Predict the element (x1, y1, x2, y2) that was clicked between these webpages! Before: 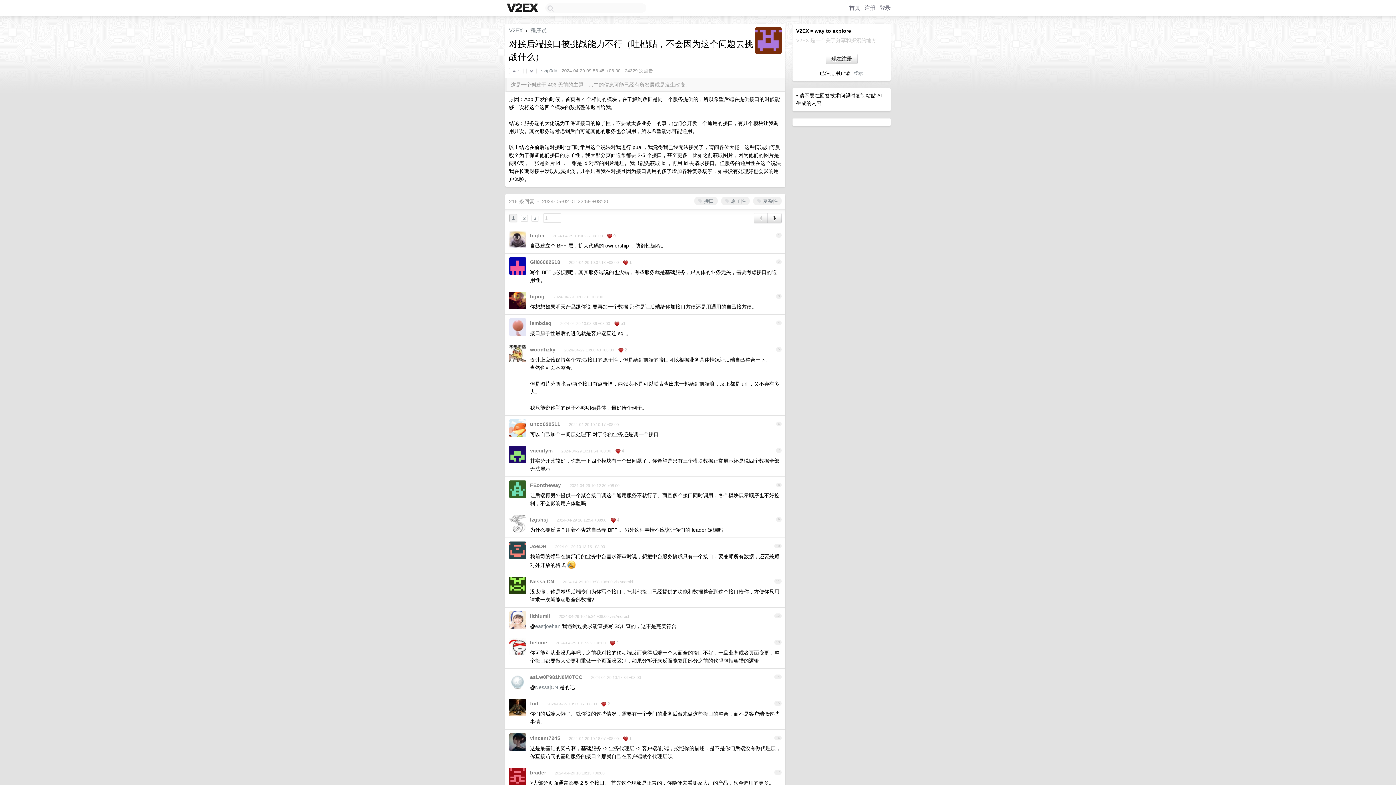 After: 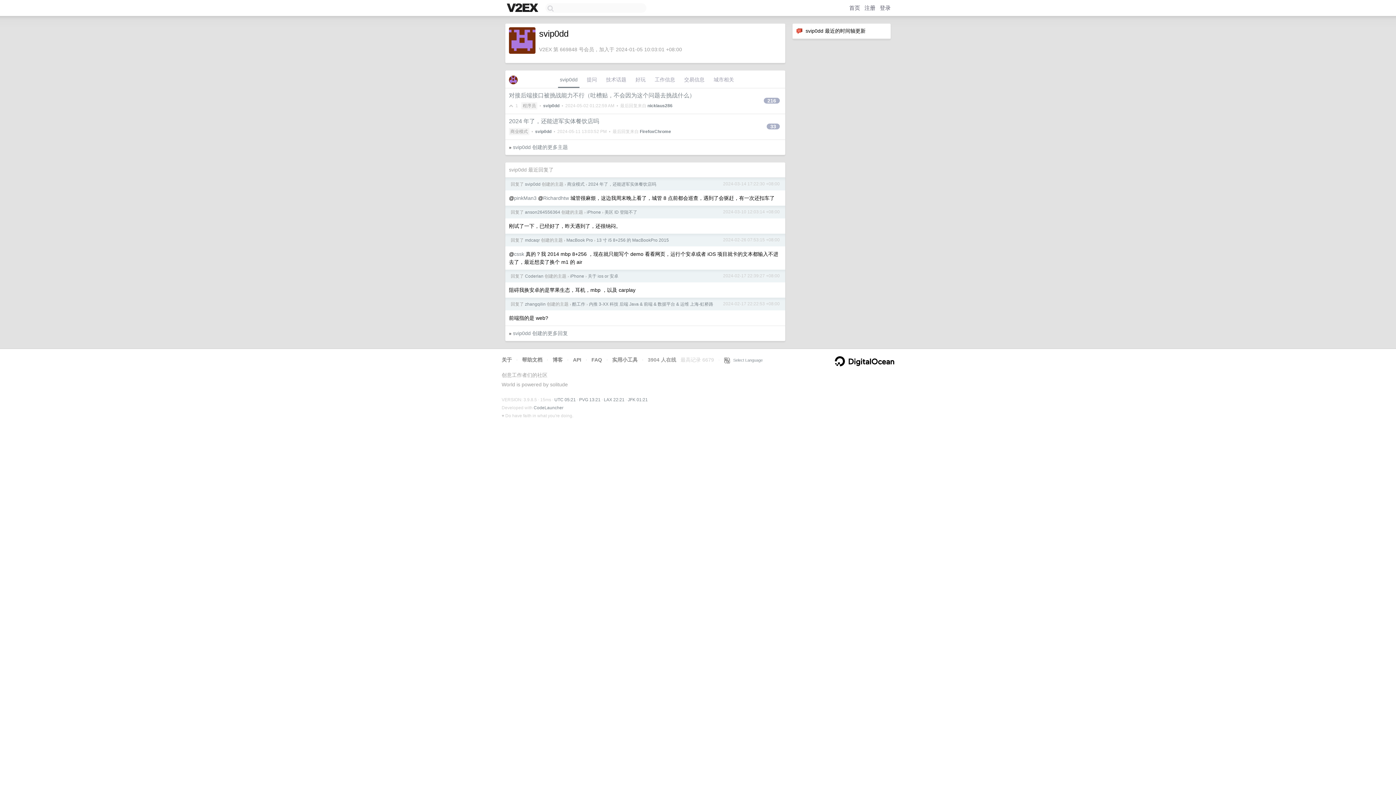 Action: bbox: (755, 47, 781, 53)